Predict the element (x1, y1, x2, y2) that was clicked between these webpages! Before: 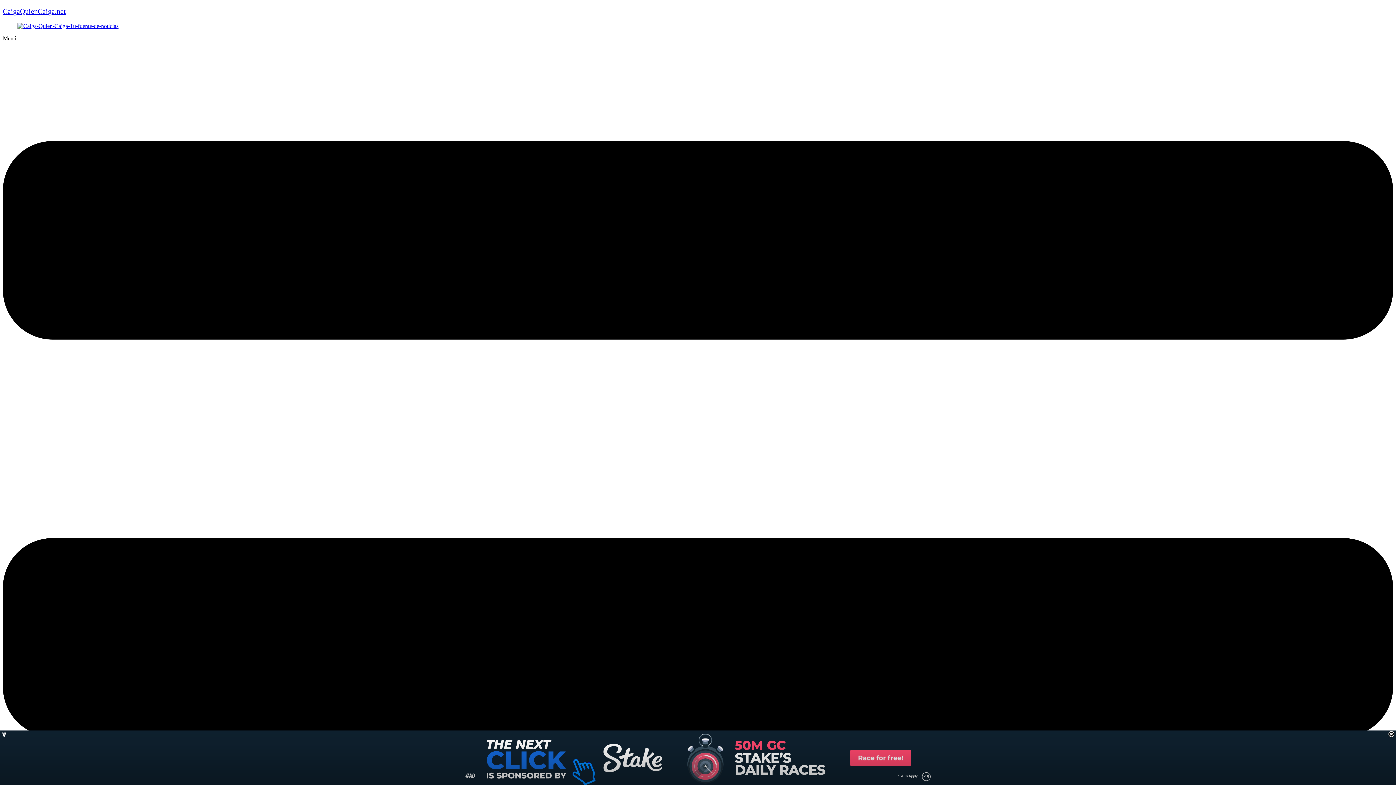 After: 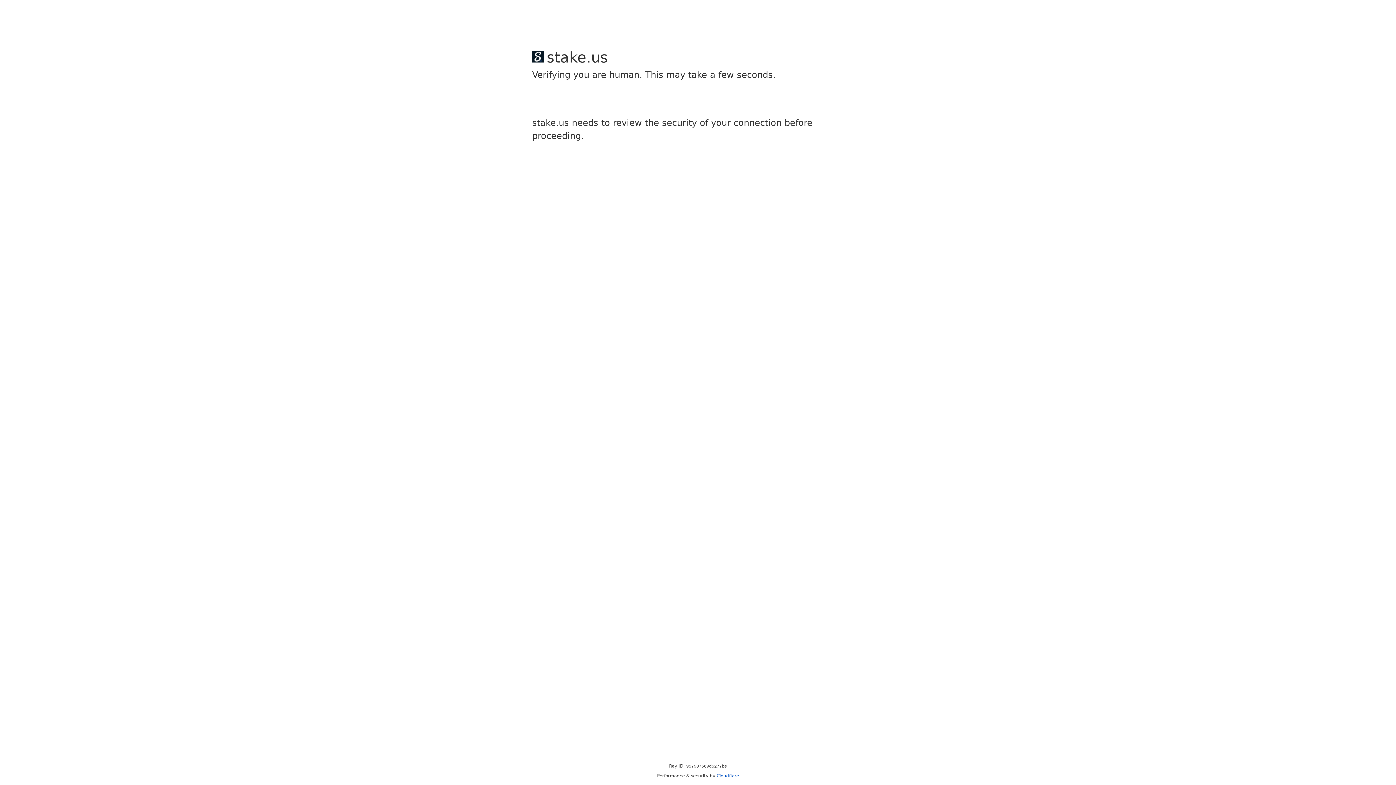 Action: label: CaigaQuienCaiga.net bbox: (2, 7, 65, 15)